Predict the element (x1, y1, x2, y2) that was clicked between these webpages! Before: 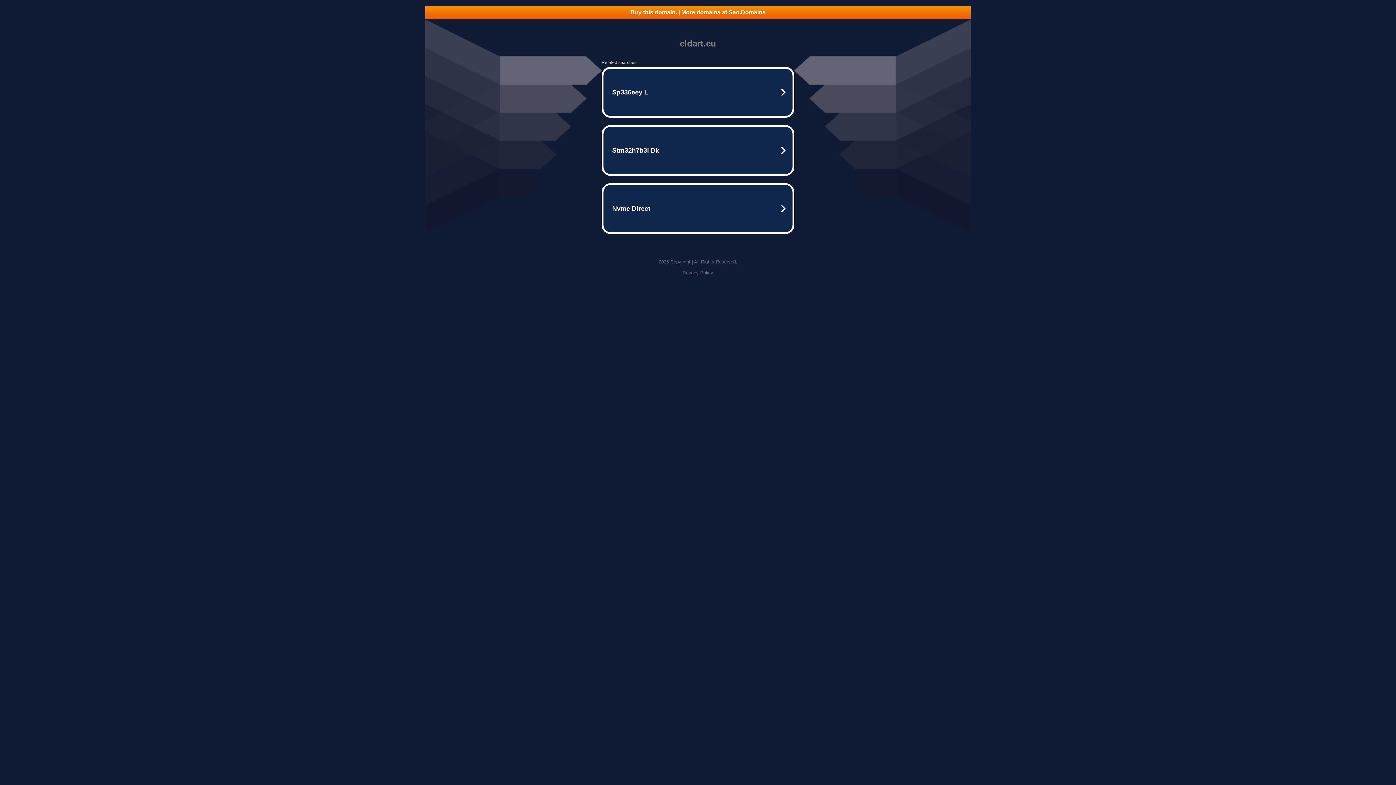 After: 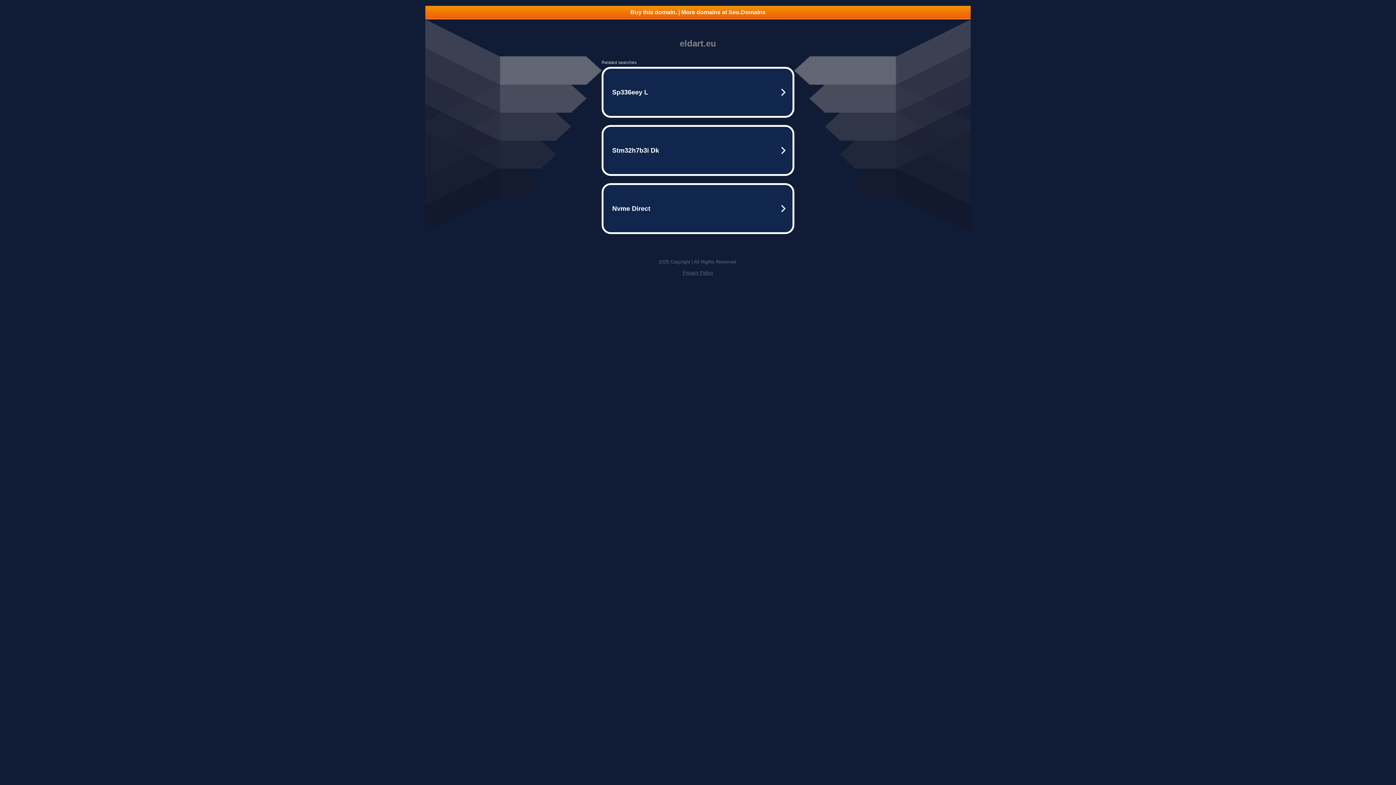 Action: label: Buy this domain. | More domains at Seo.Domains bbox: (425, 5, 970, 18)